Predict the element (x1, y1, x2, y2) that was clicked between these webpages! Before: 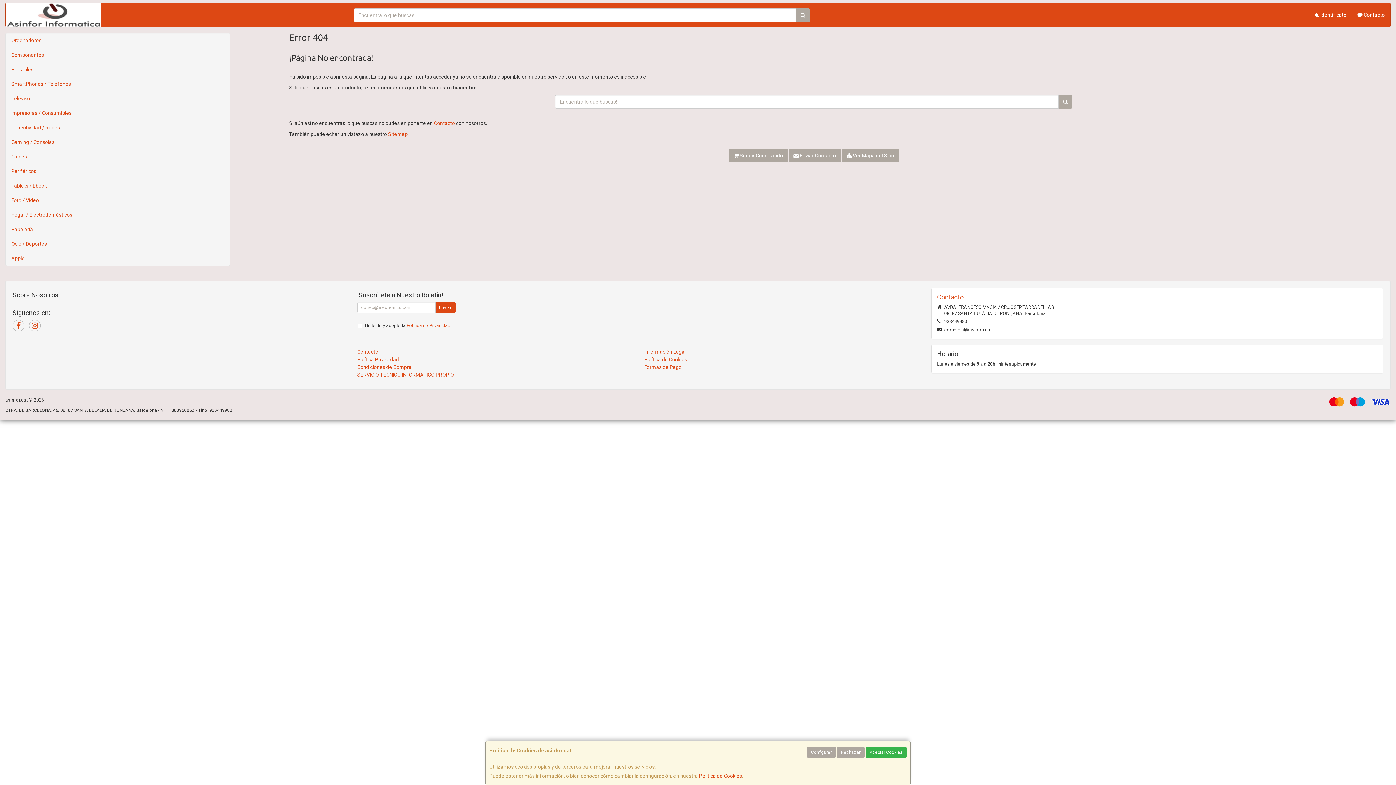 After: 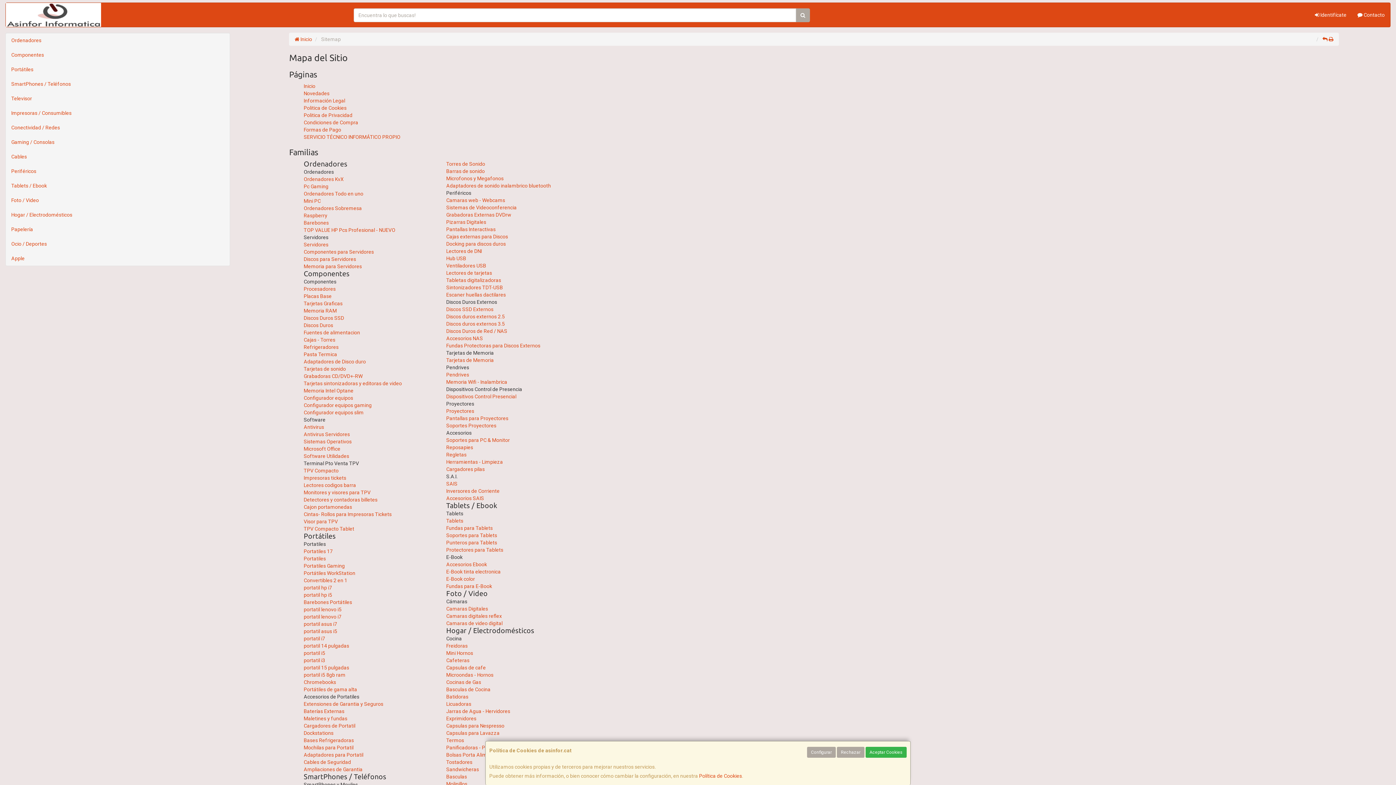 Action: bbox: (842, 148, 899, 162) label:  Ver Mapa del Sitio